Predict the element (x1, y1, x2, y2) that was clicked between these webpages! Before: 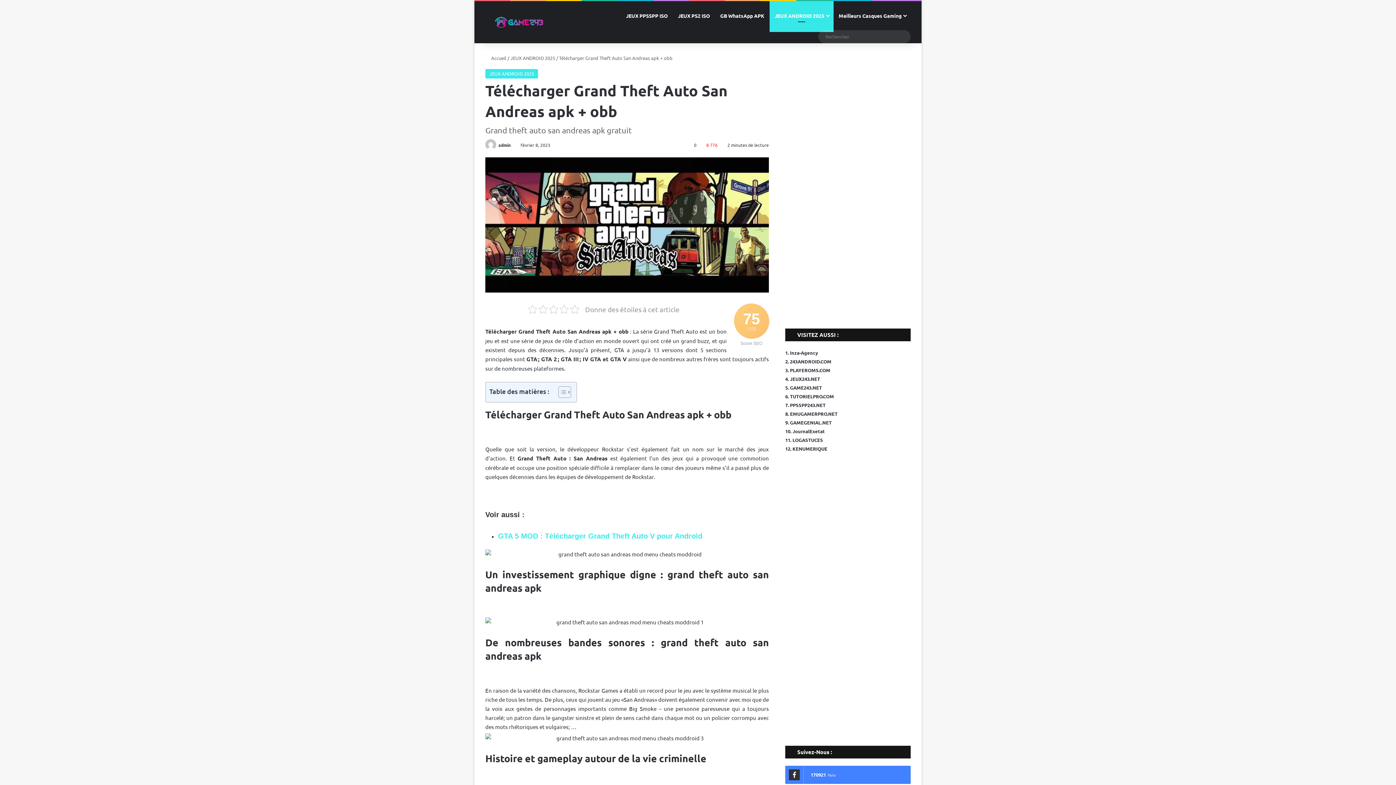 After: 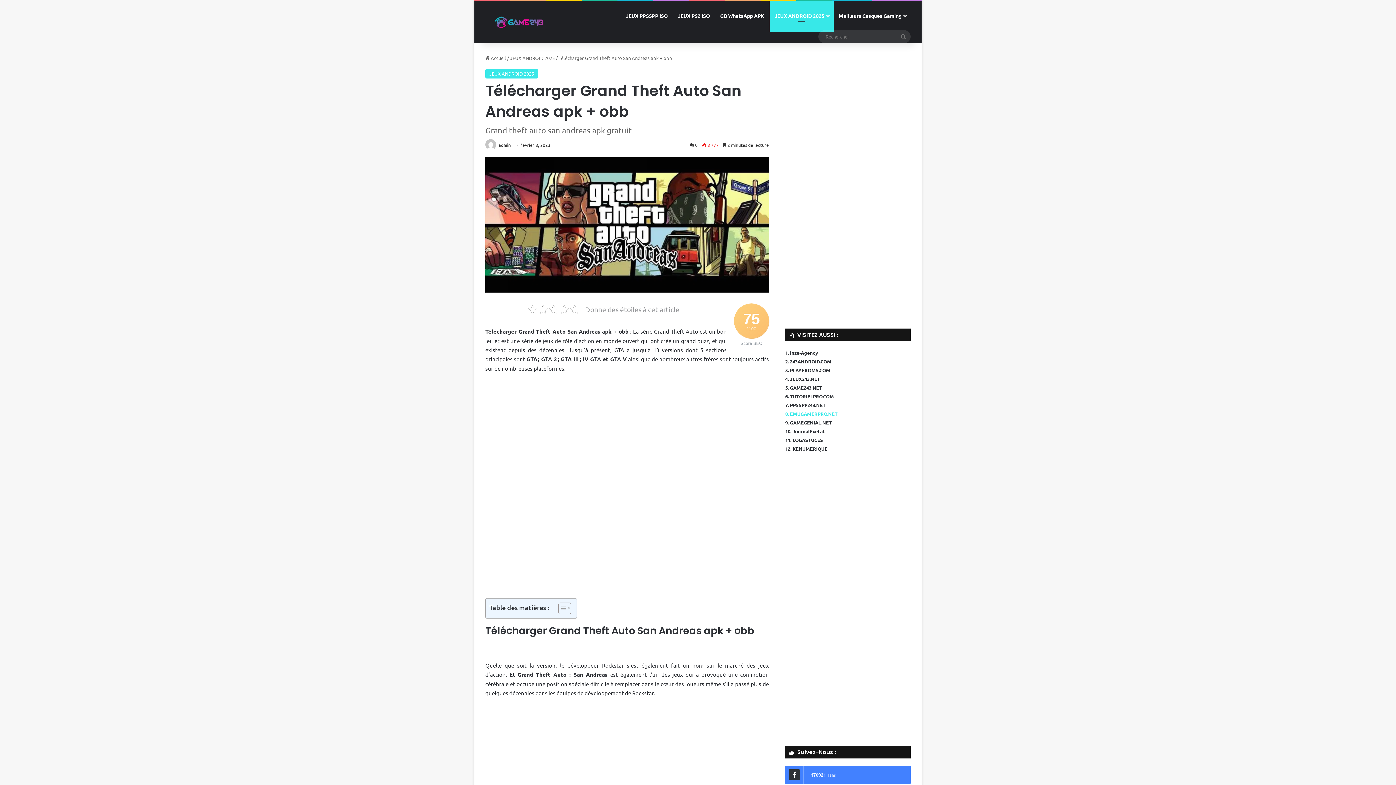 Action: label: 8. EMUGAMERPRO.NET bbox: (785, 410, 837, 417)